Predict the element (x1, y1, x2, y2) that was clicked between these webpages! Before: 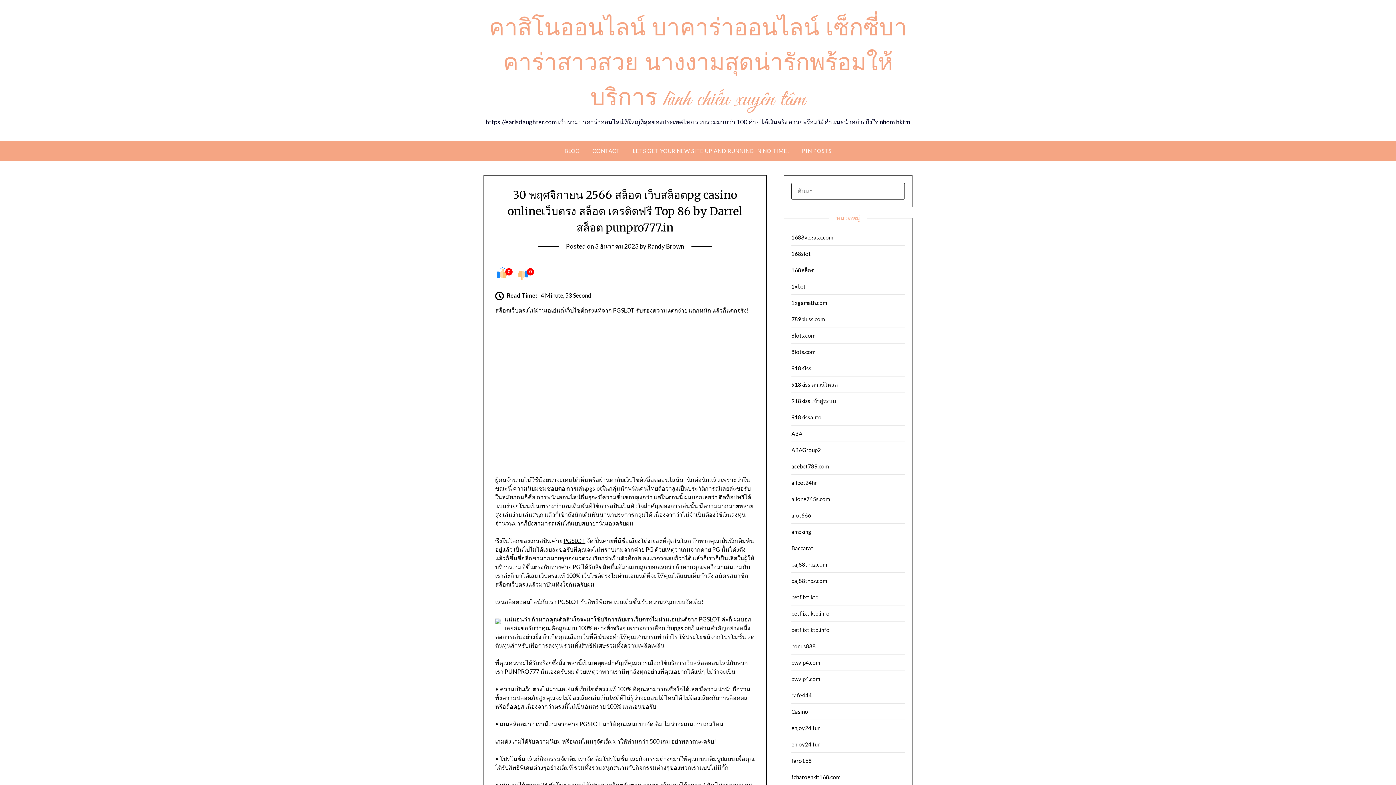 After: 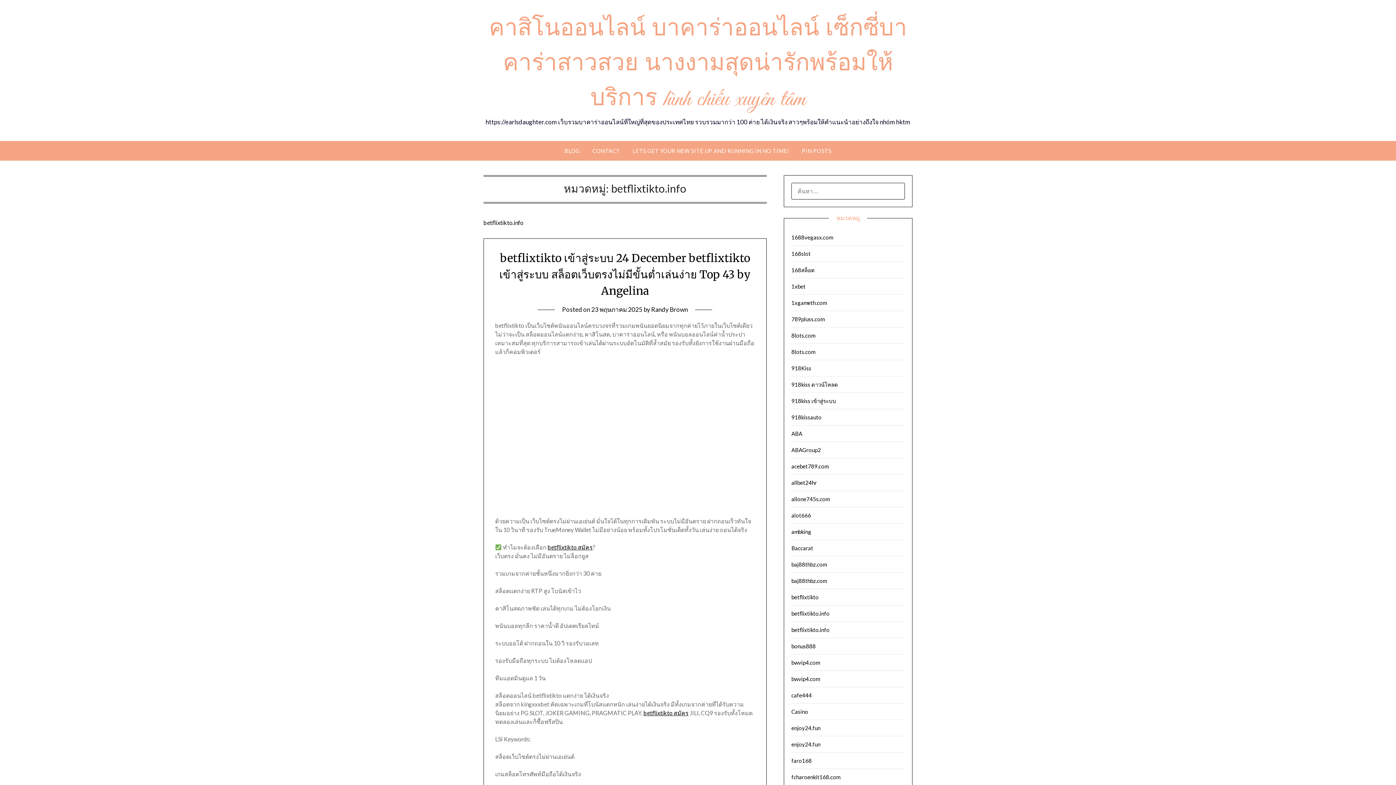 Action: bbox: (791, 610, 829, 617) label: betflixtikto.info